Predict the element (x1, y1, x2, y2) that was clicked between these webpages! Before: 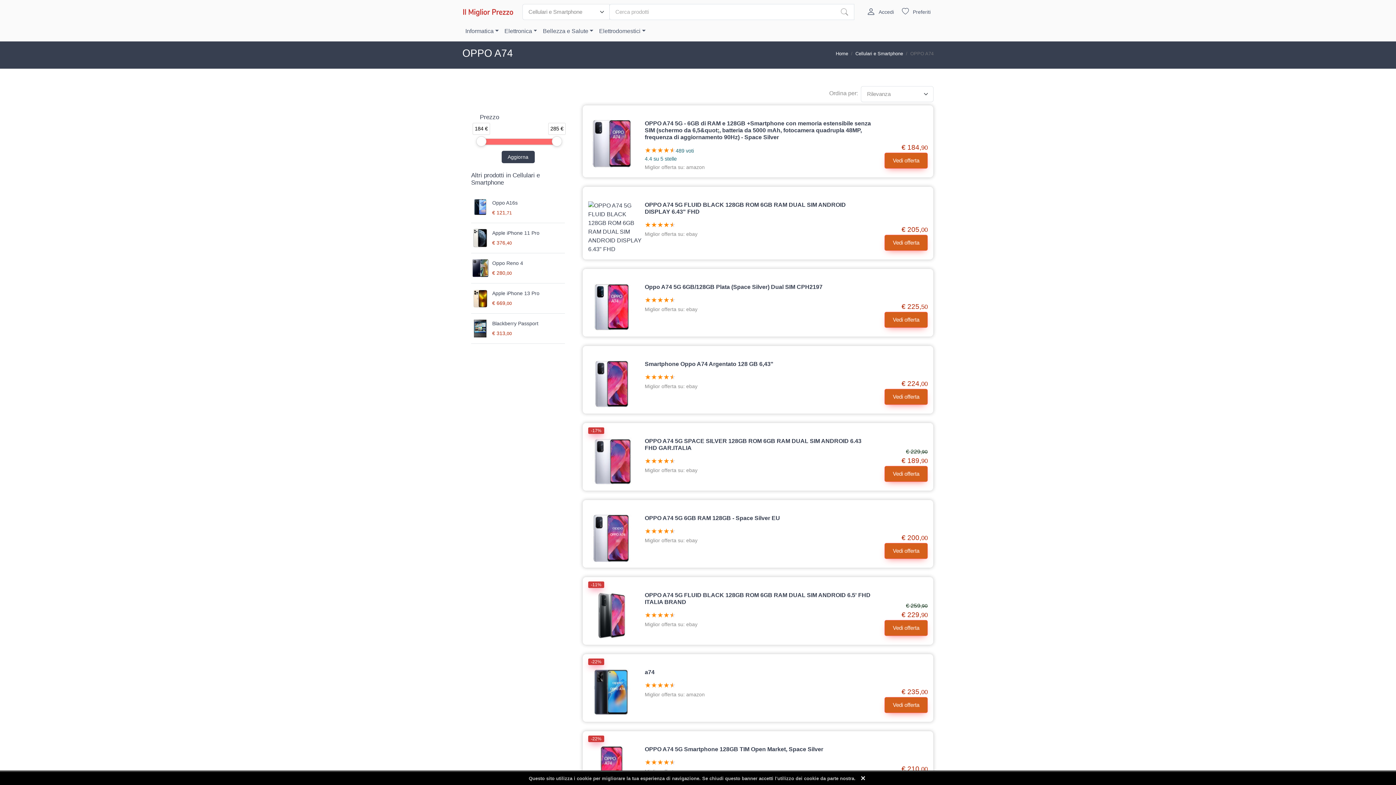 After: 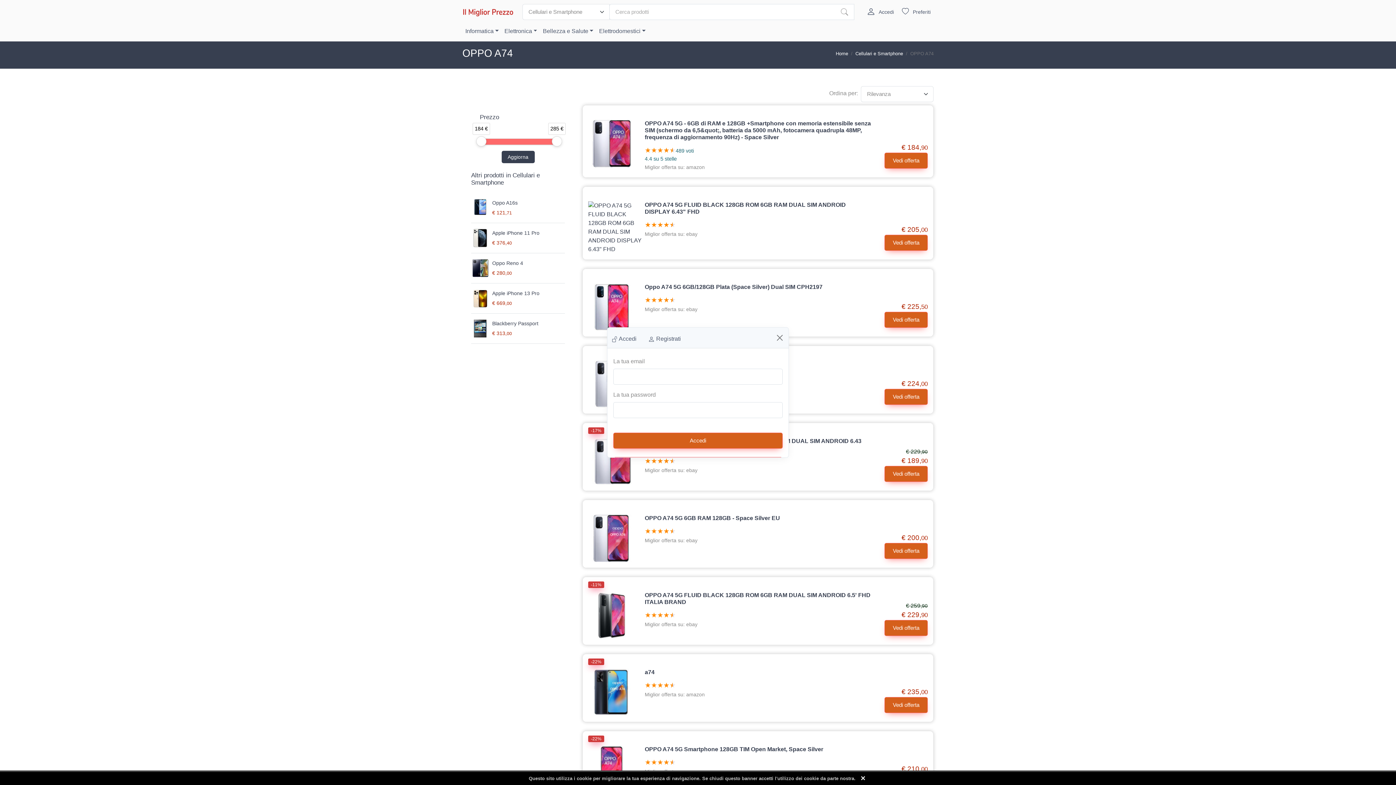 Action: label: Accedi bbox: (862, 3, 894, 20)